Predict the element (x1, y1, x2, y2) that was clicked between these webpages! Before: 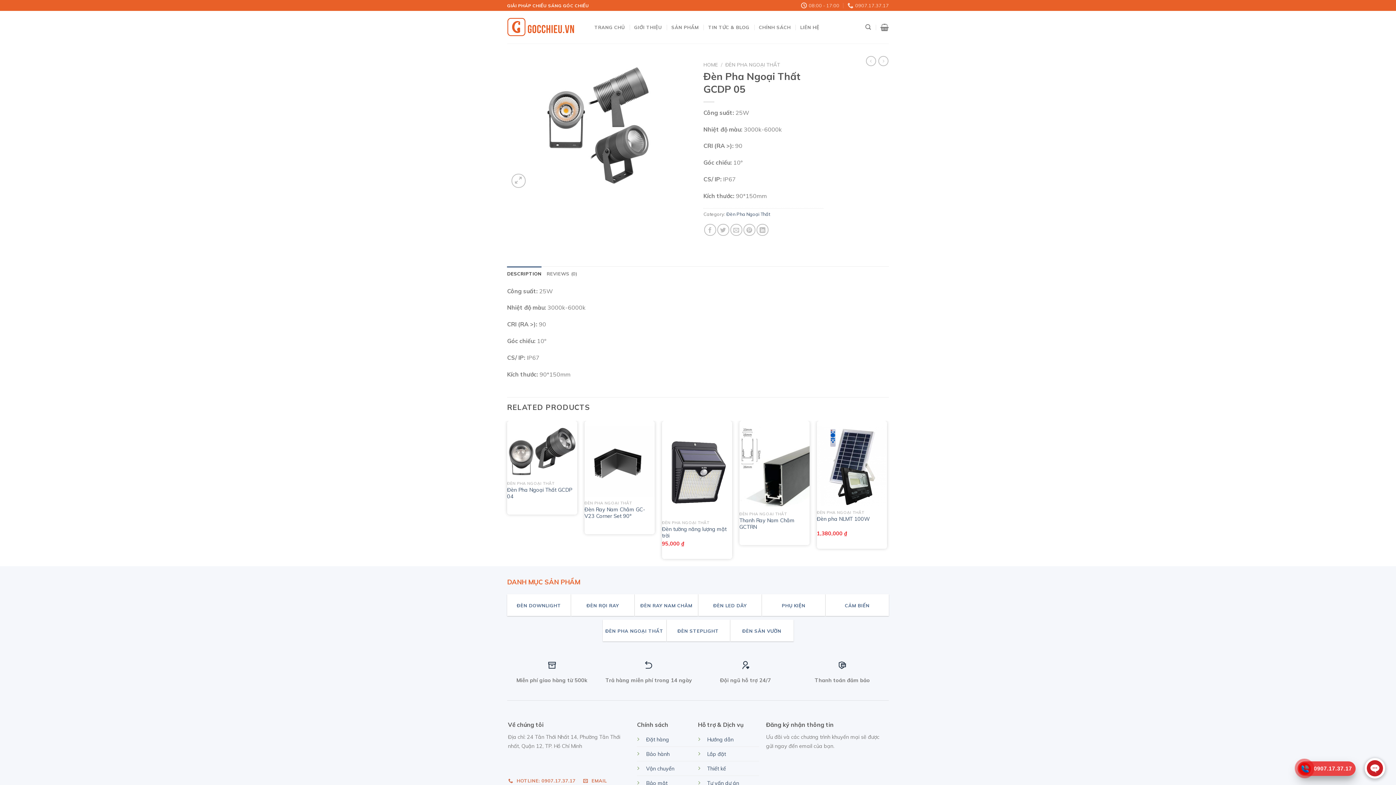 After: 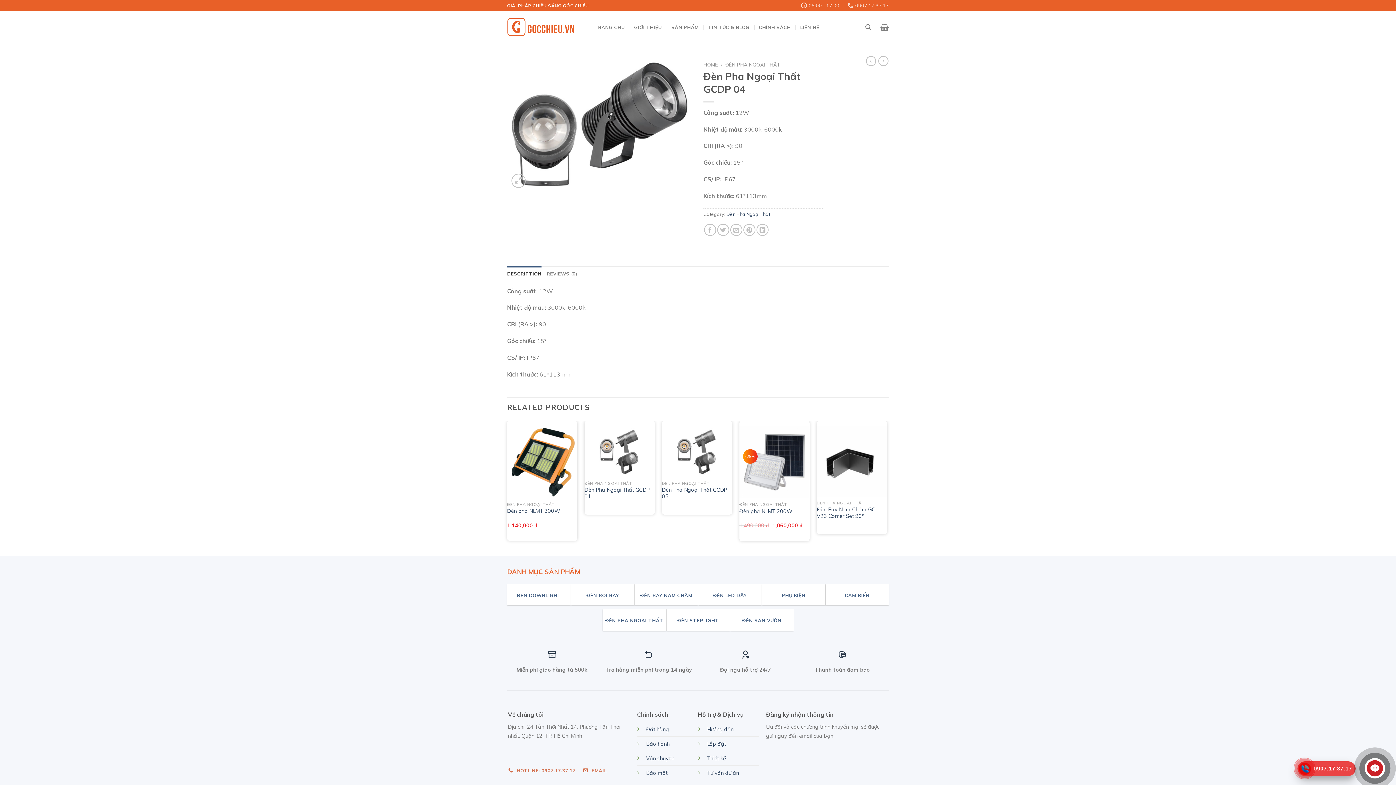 Action: bbox: (878, 56, 888, 66)